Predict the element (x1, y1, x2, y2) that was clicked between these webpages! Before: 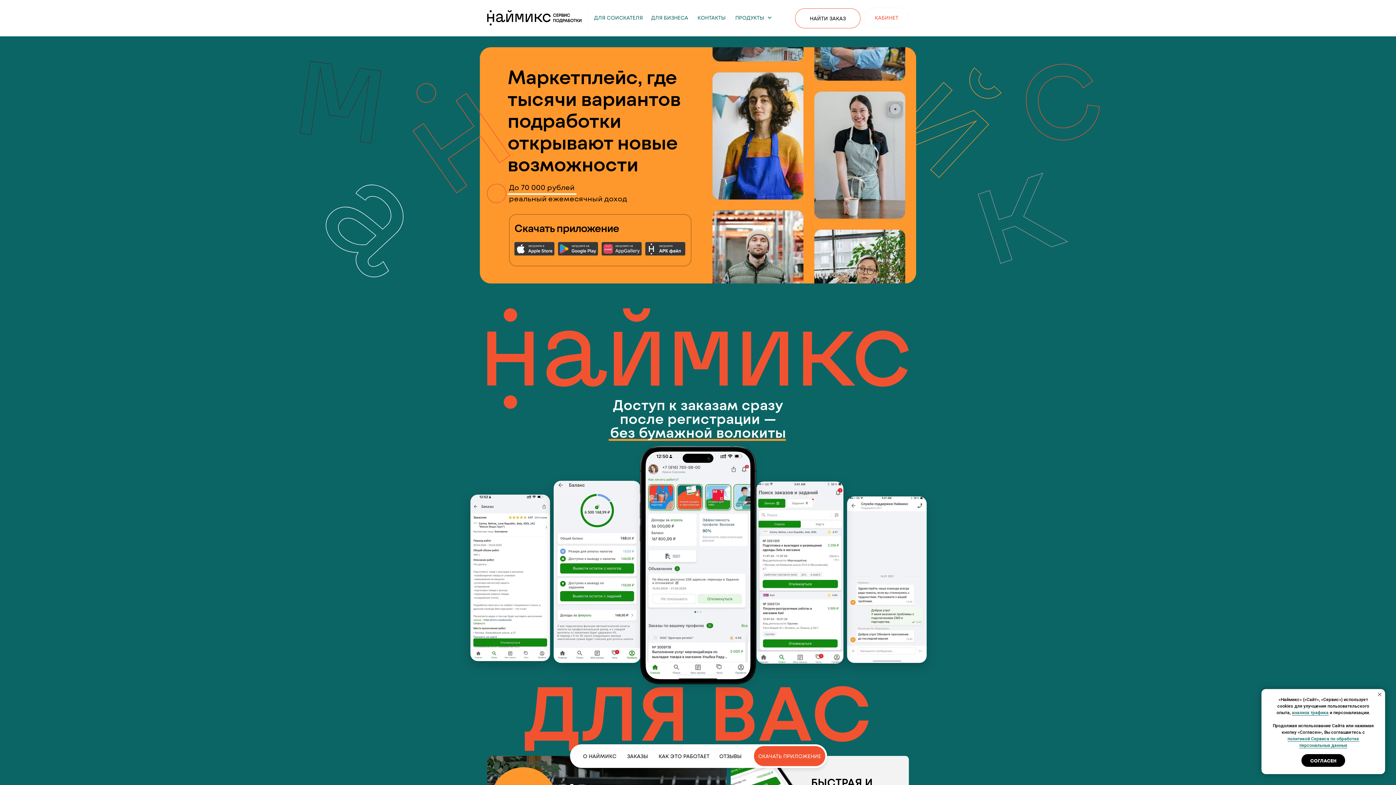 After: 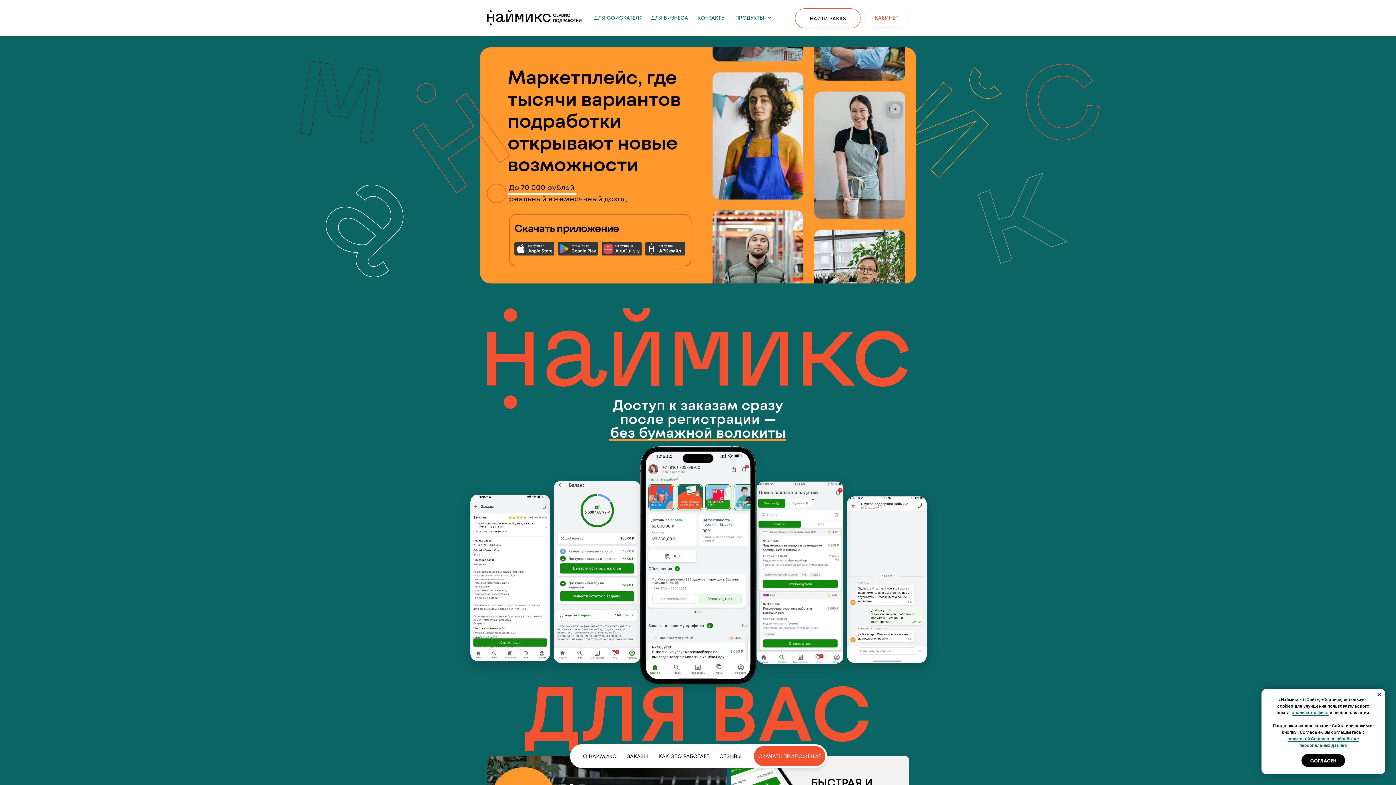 Action: bbox: (487, 10, 581, 25)